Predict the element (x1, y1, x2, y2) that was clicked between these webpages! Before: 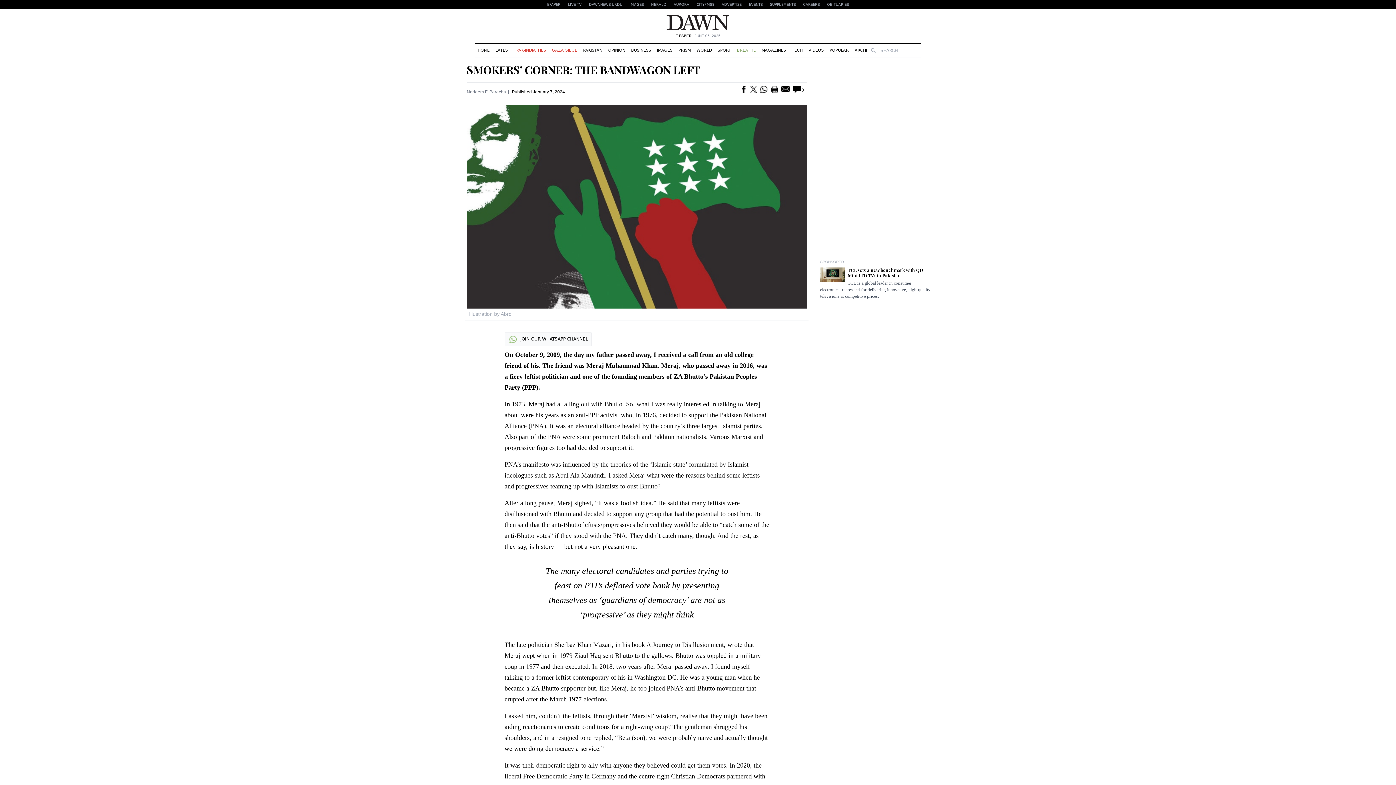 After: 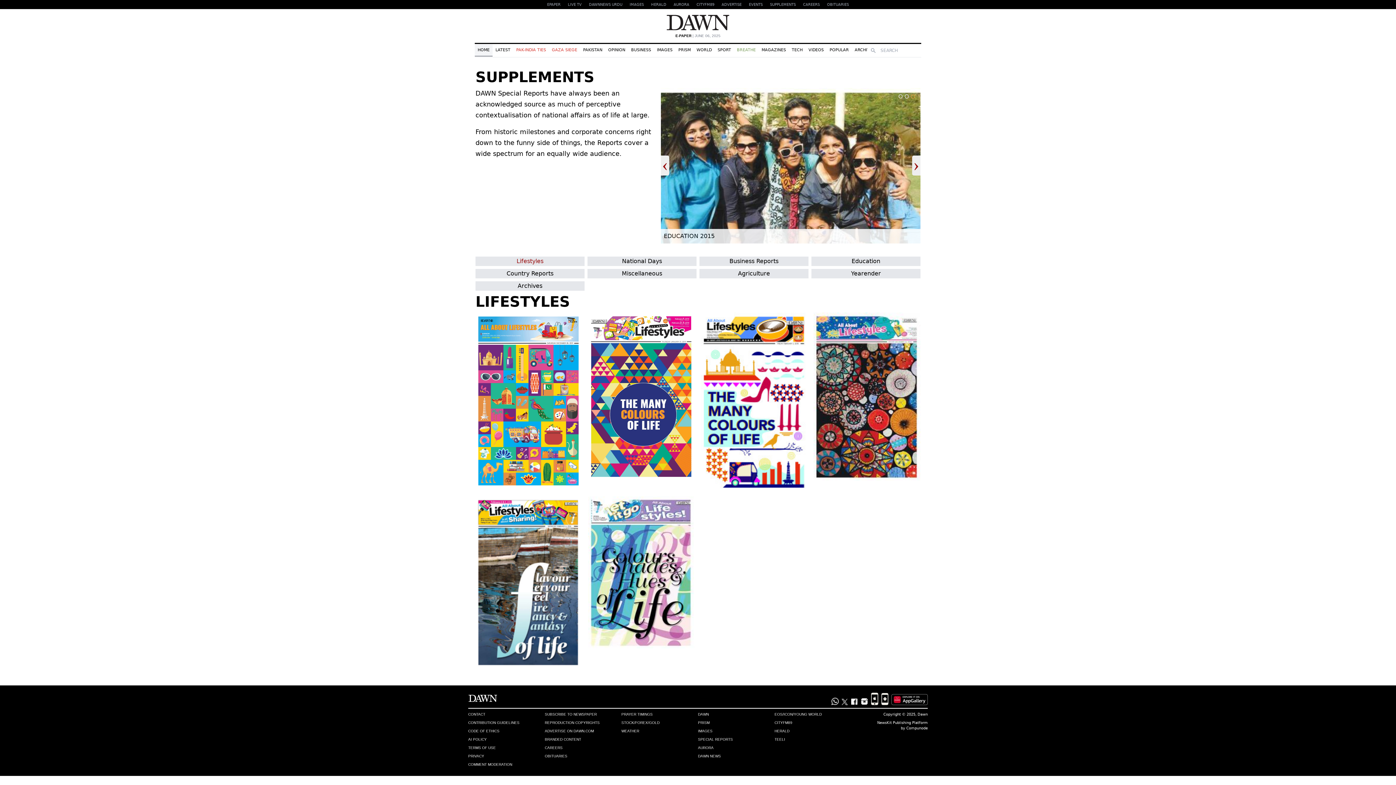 Action: label: SUPPLEMENTS bbox: (766, 0, 799, 9)